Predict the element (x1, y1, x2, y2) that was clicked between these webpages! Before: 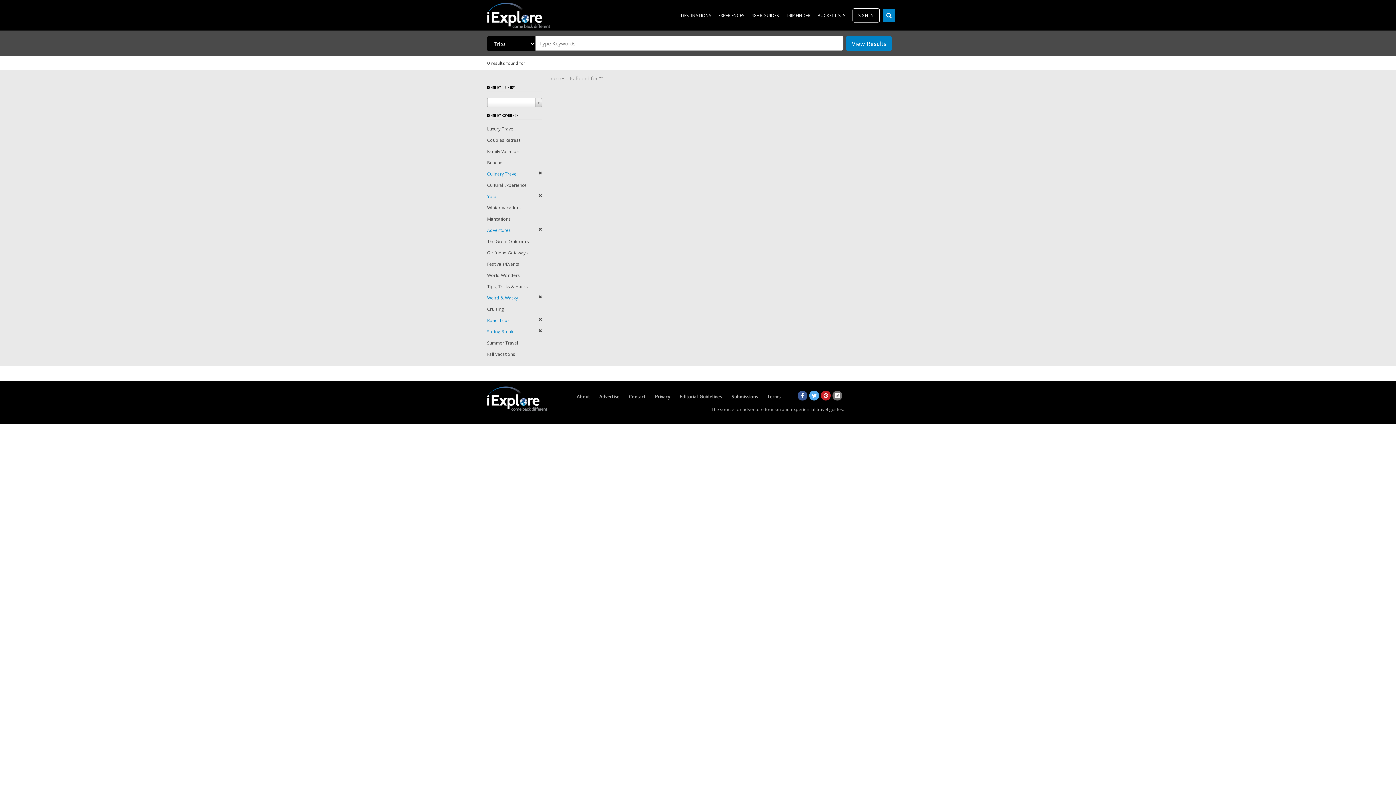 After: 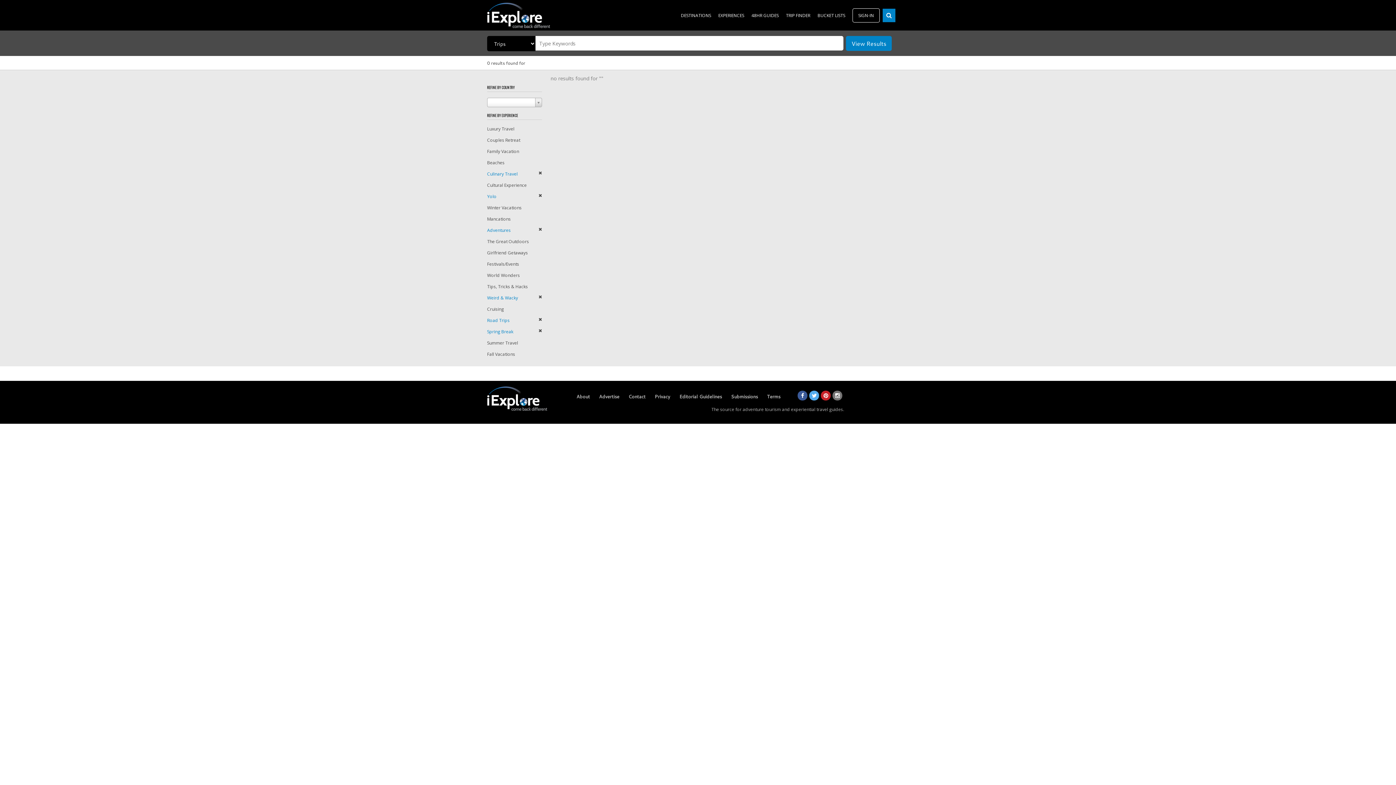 Action: bbox: (487, 193, 496, 199) label: Yolo